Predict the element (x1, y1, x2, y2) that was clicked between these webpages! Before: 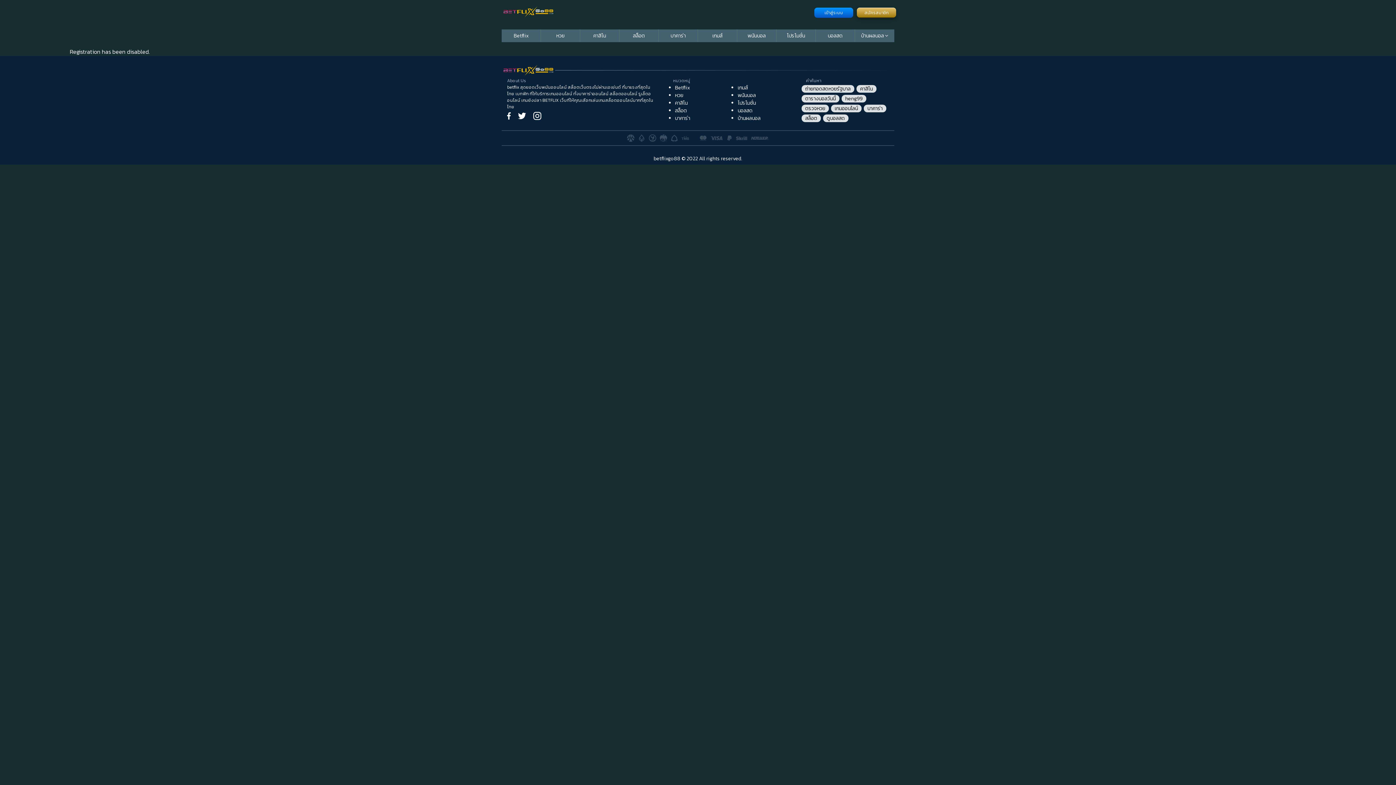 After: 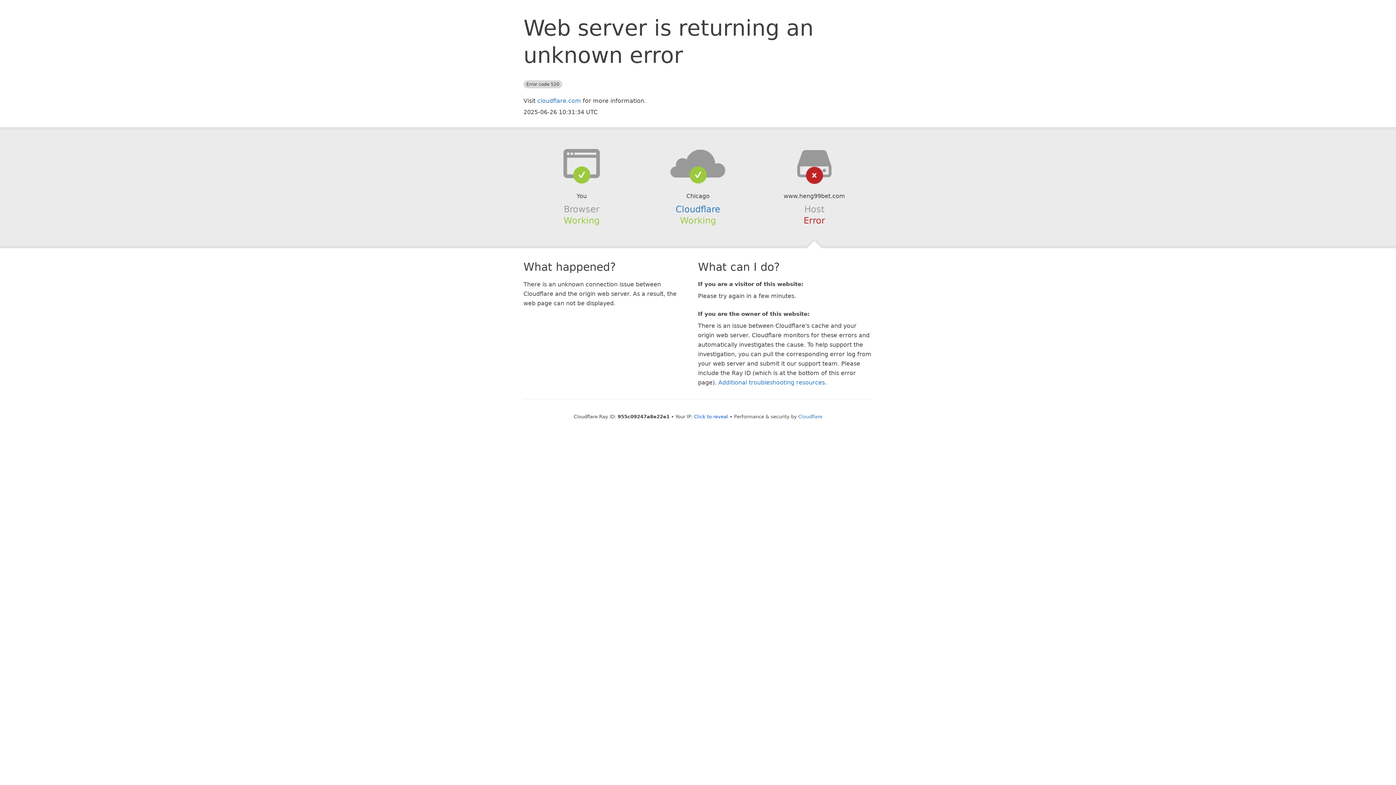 Action: label: ดูบอลสด bbox: (823, 114, 848, 122)